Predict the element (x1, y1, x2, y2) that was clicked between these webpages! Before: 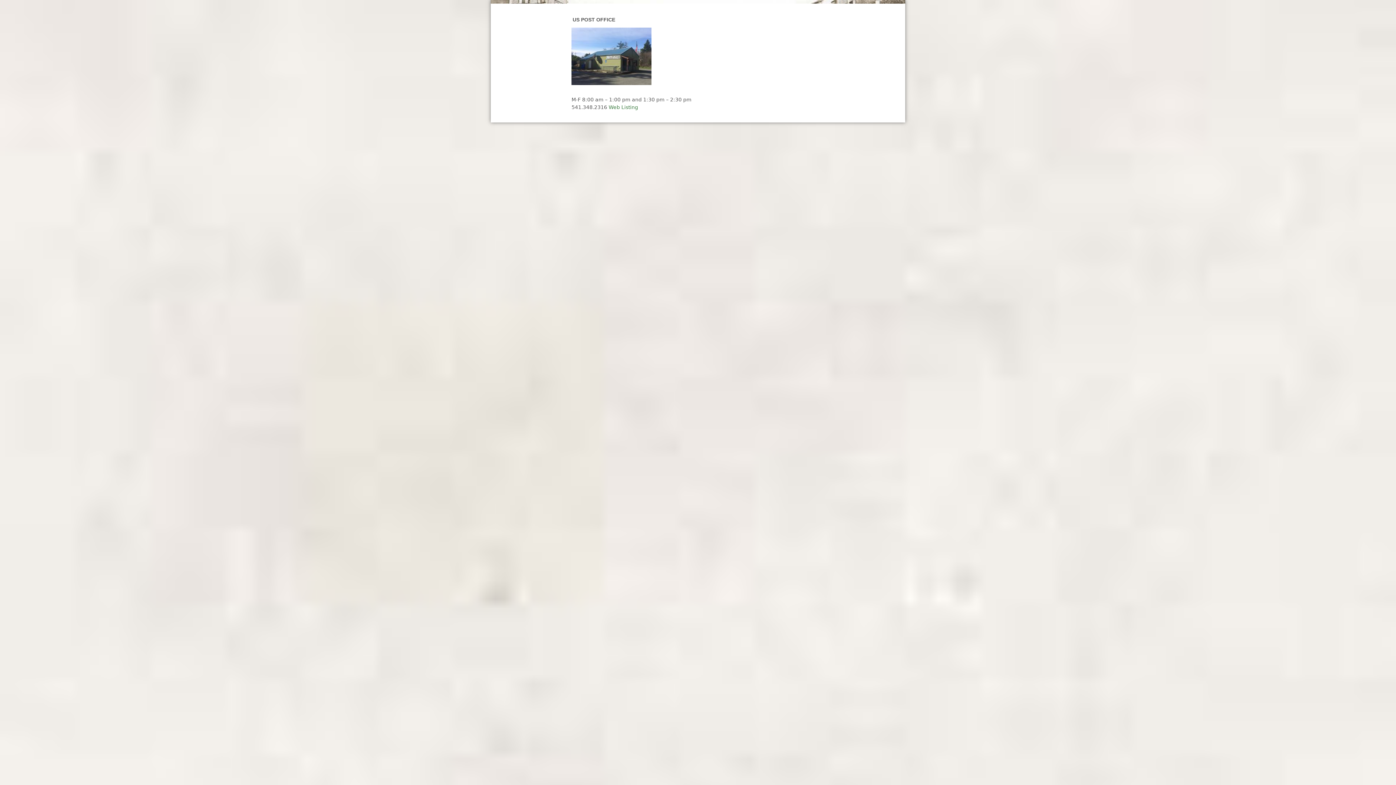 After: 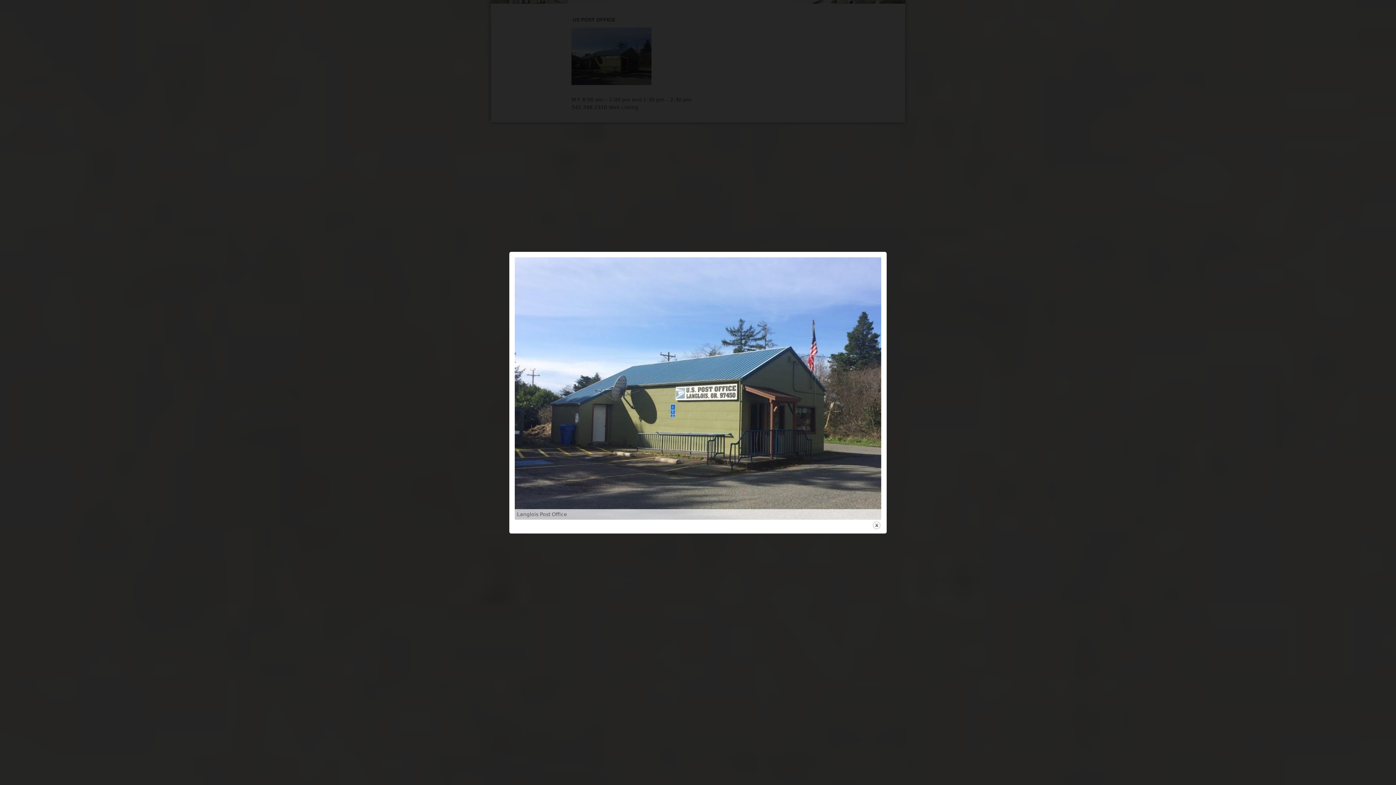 Action: bbox: (571, 80, 651, 86)